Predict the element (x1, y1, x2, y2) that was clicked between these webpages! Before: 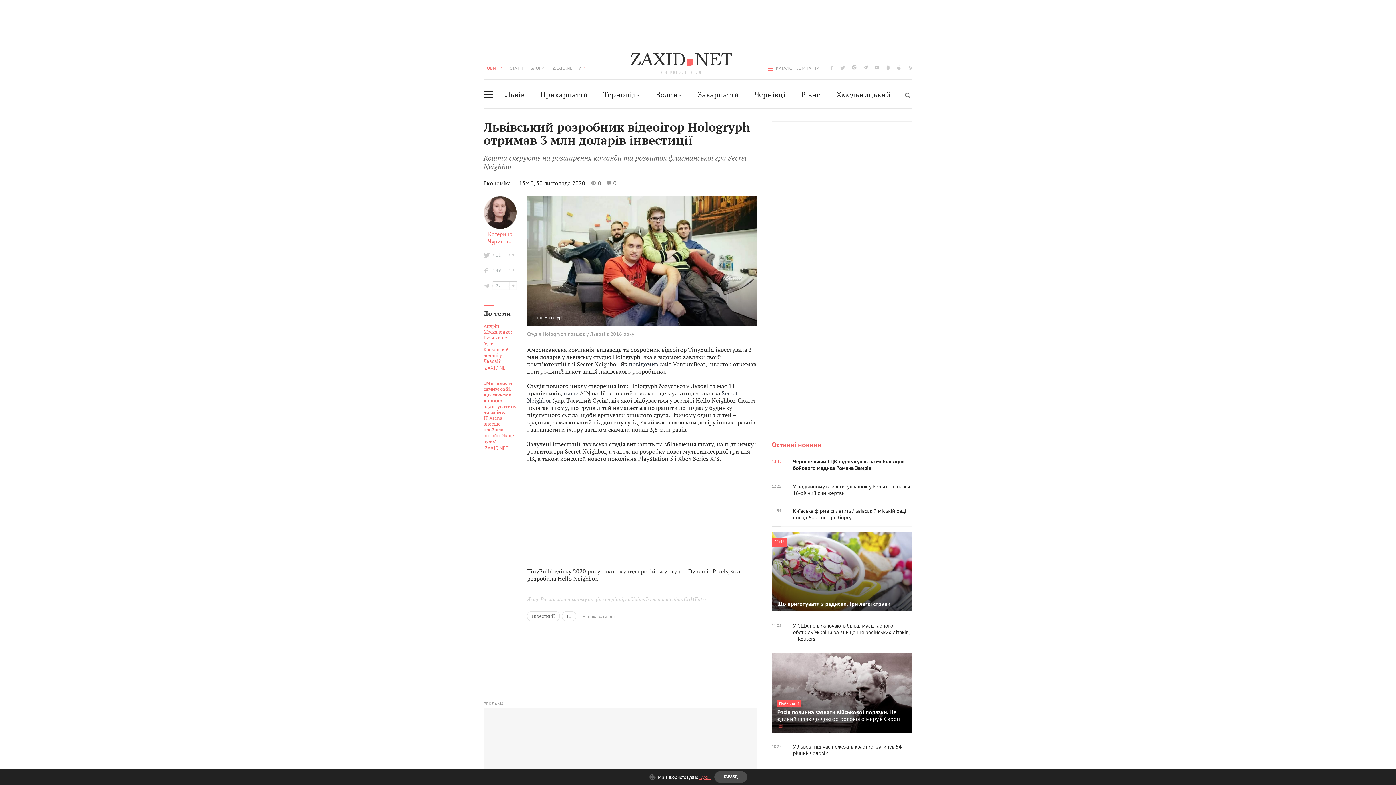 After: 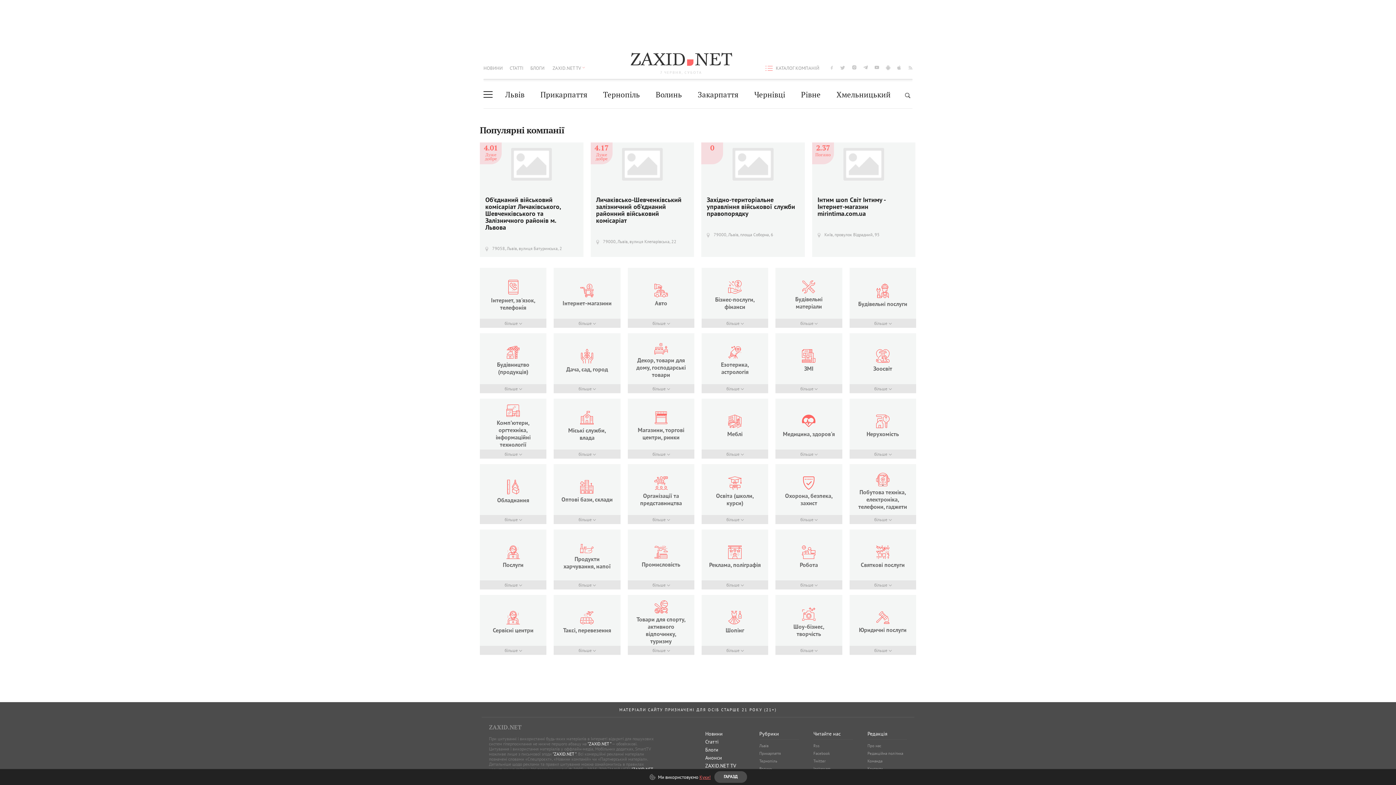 Action: bbox: (765, 59, 819, 77) label: КАТАЛОГ КОМПАНІЙ